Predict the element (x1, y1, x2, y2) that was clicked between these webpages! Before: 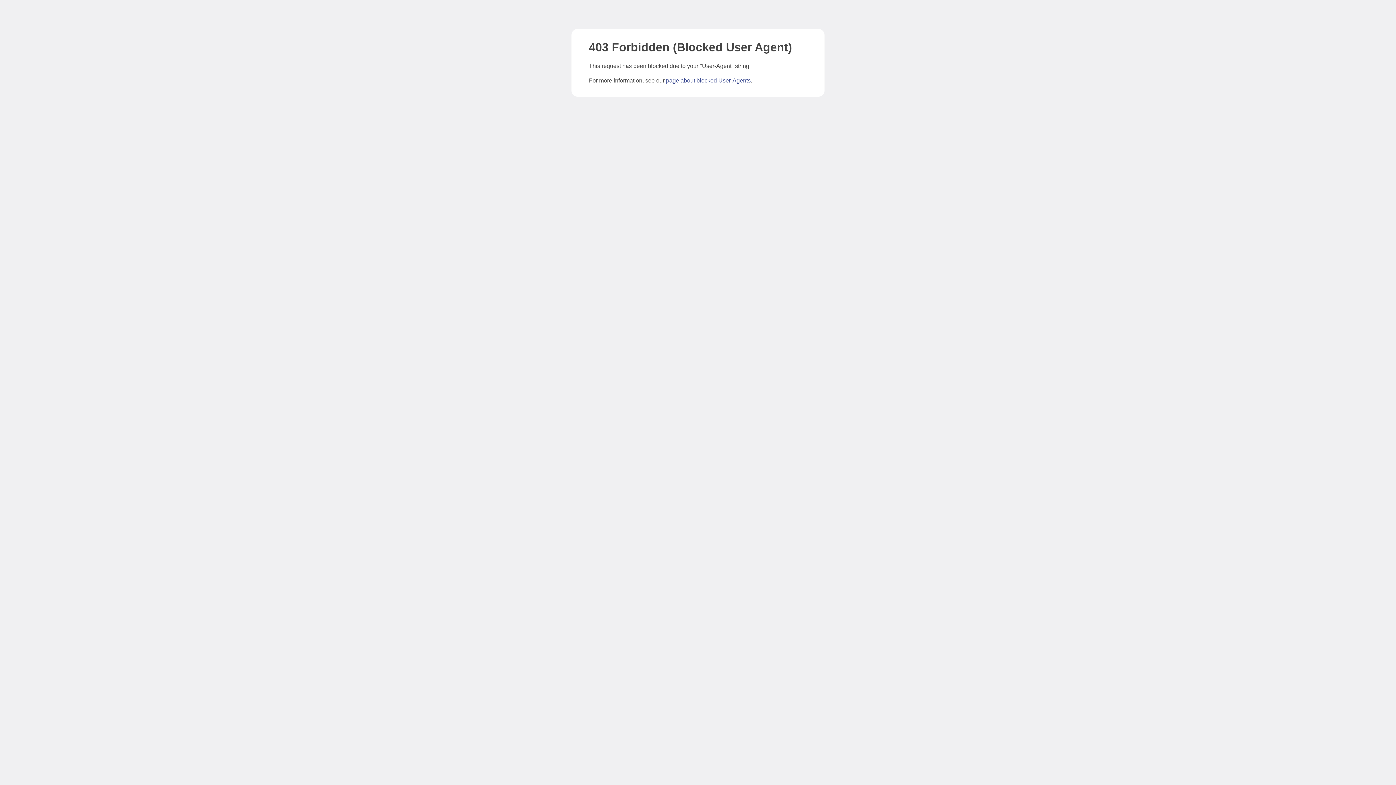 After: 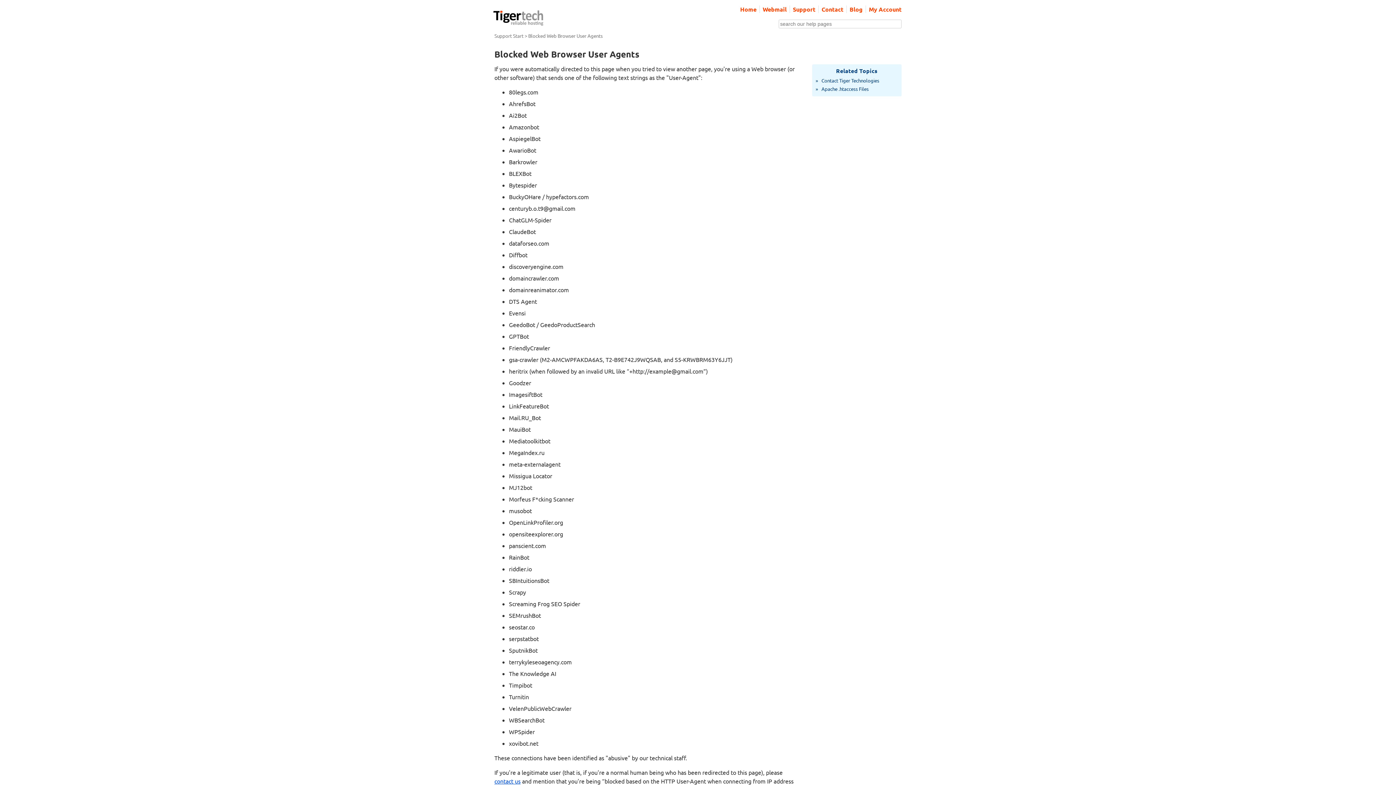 Action: label: page about blocked User-Agents bbox: (666, 77, 750, 83)